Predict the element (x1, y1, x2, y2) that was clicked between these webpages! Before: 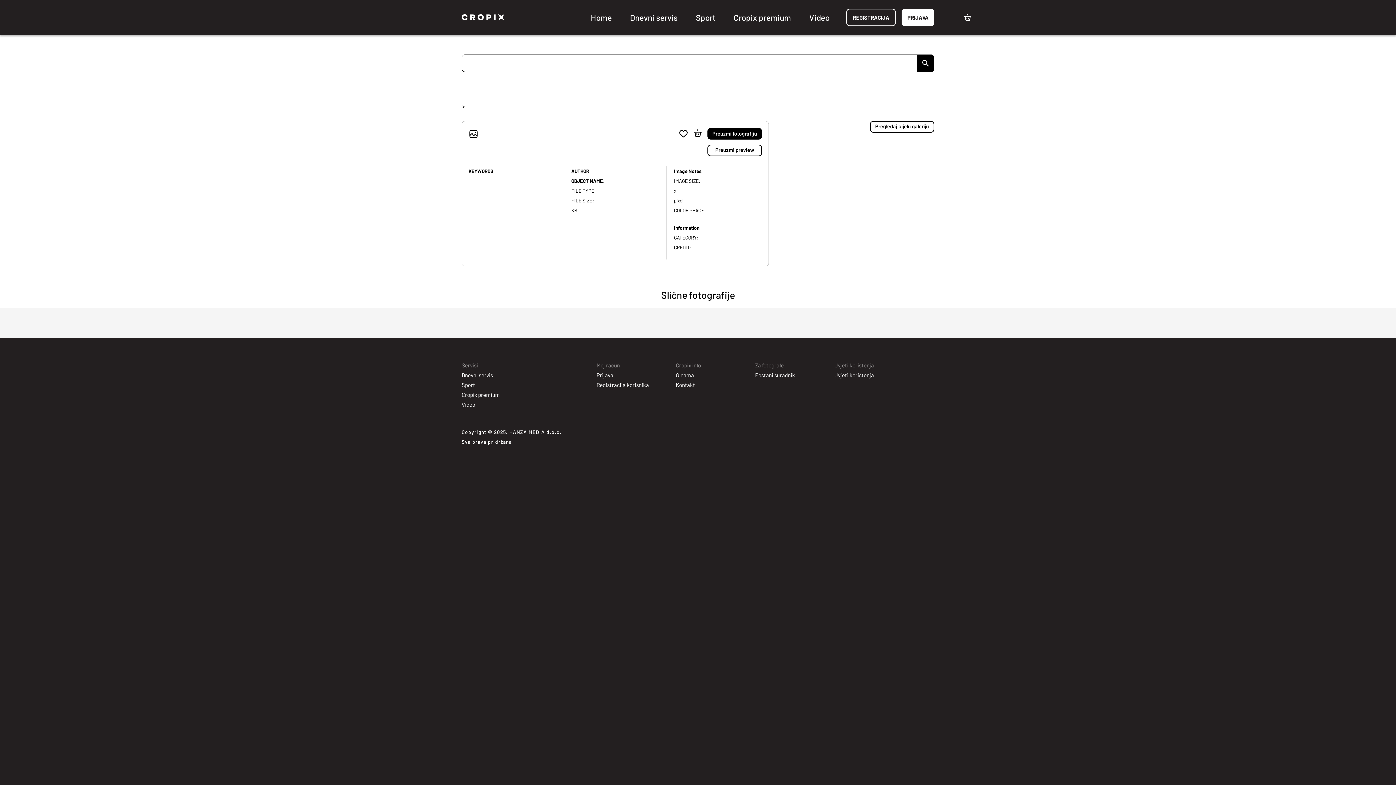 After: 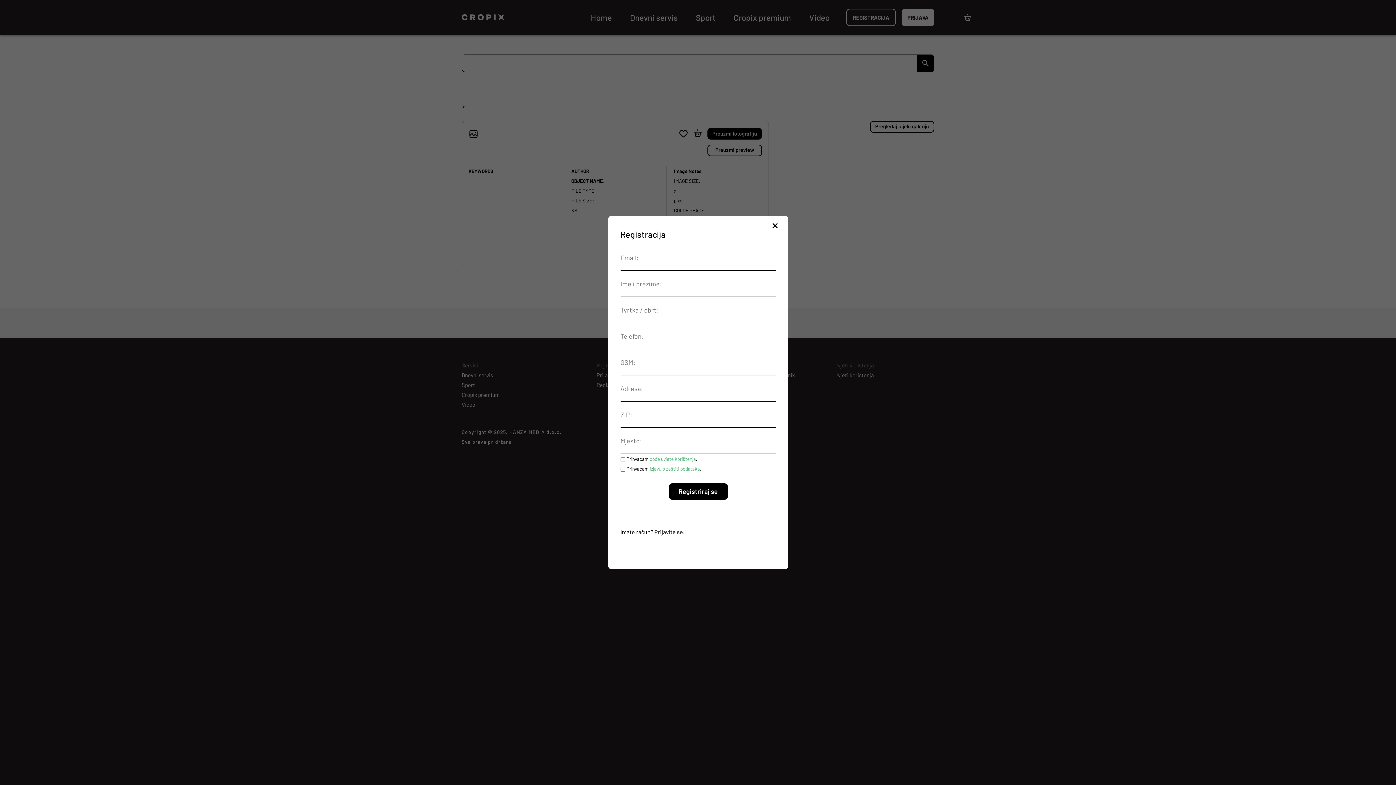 Action: label: REGISTRACIJA bbox: (846, 8, 896, 26)